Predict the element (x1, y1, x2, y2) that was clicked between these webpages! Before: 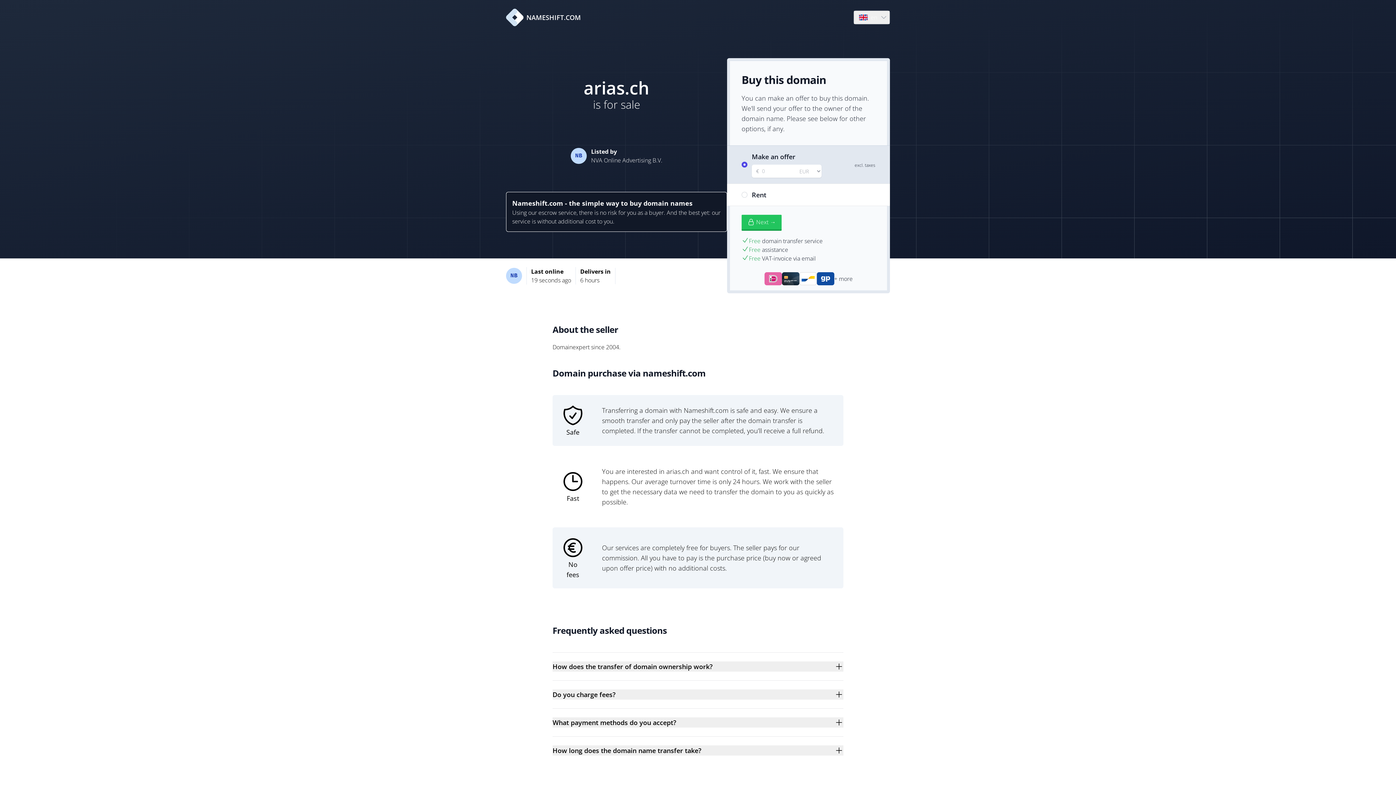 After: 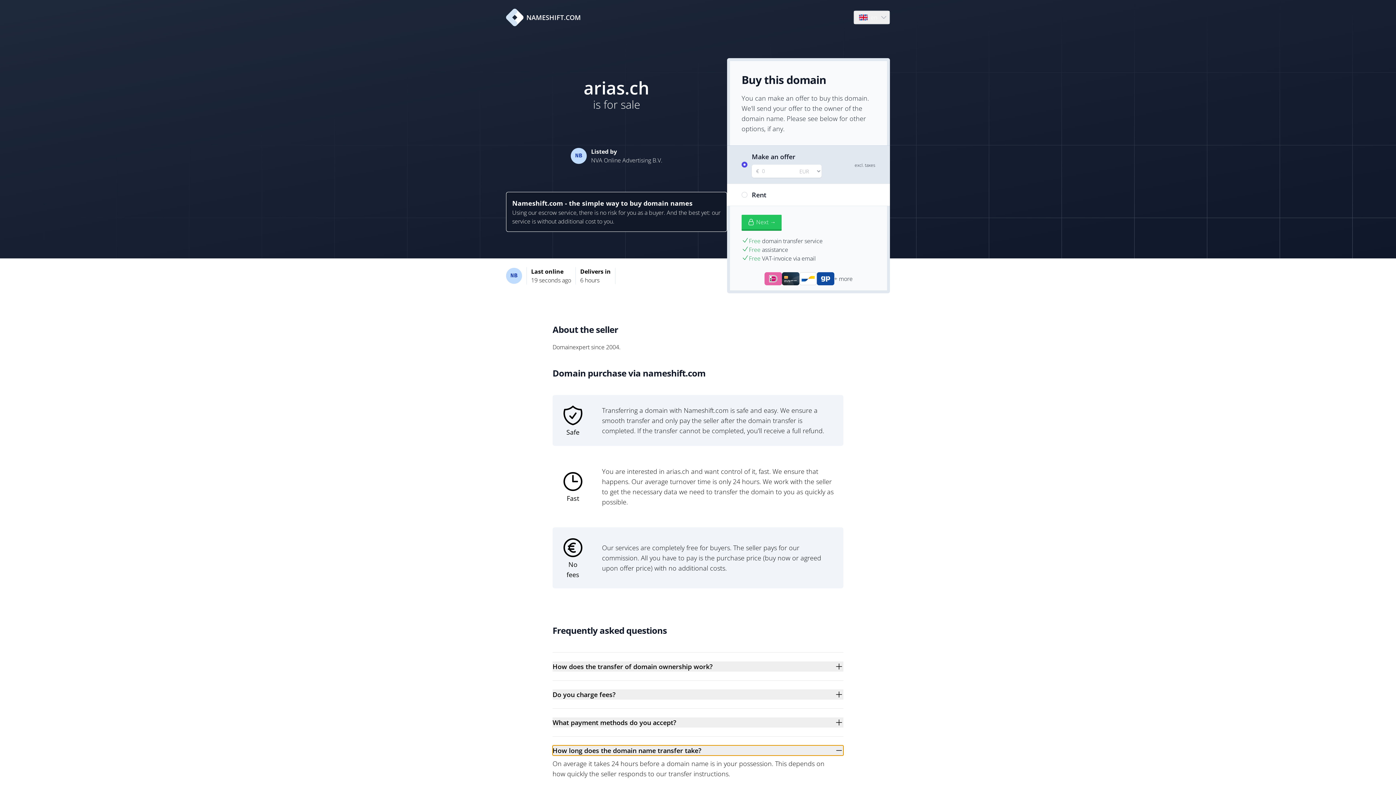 Action: bbox: (552, 745, 843, 756) label: How long does the domain name transfer take?